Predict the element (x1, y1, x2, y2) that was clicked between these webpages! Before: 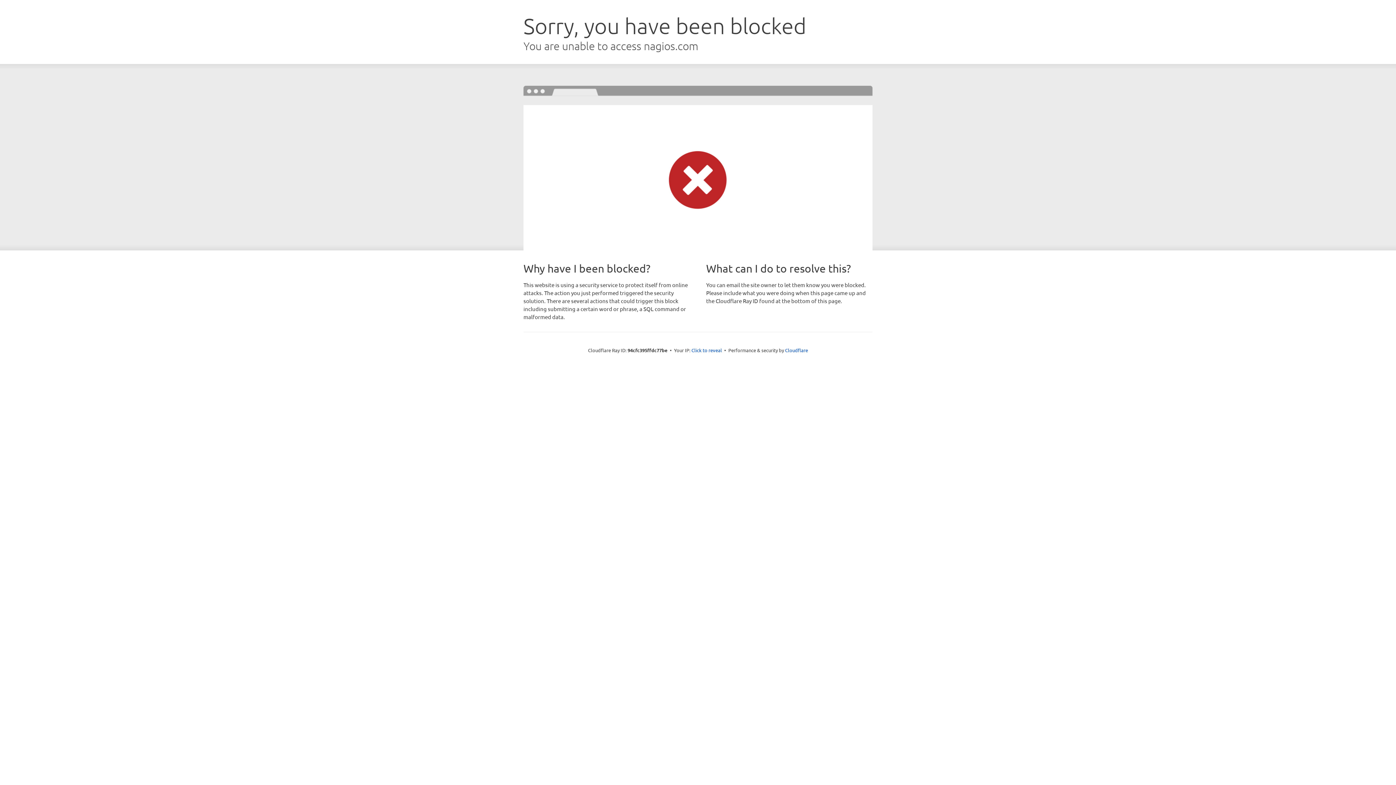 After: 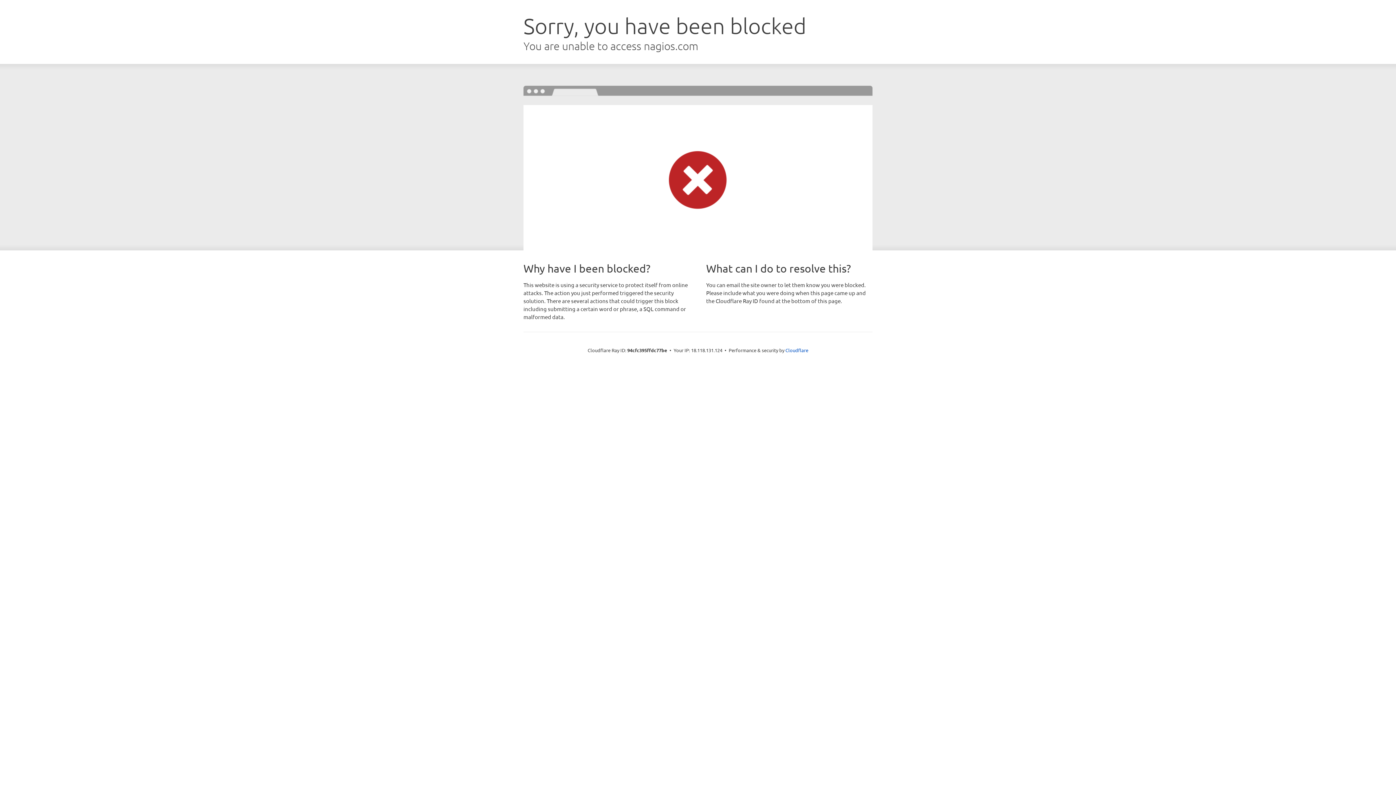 Action: label: Click to reveal bbox: (691, 346, 722, 353)